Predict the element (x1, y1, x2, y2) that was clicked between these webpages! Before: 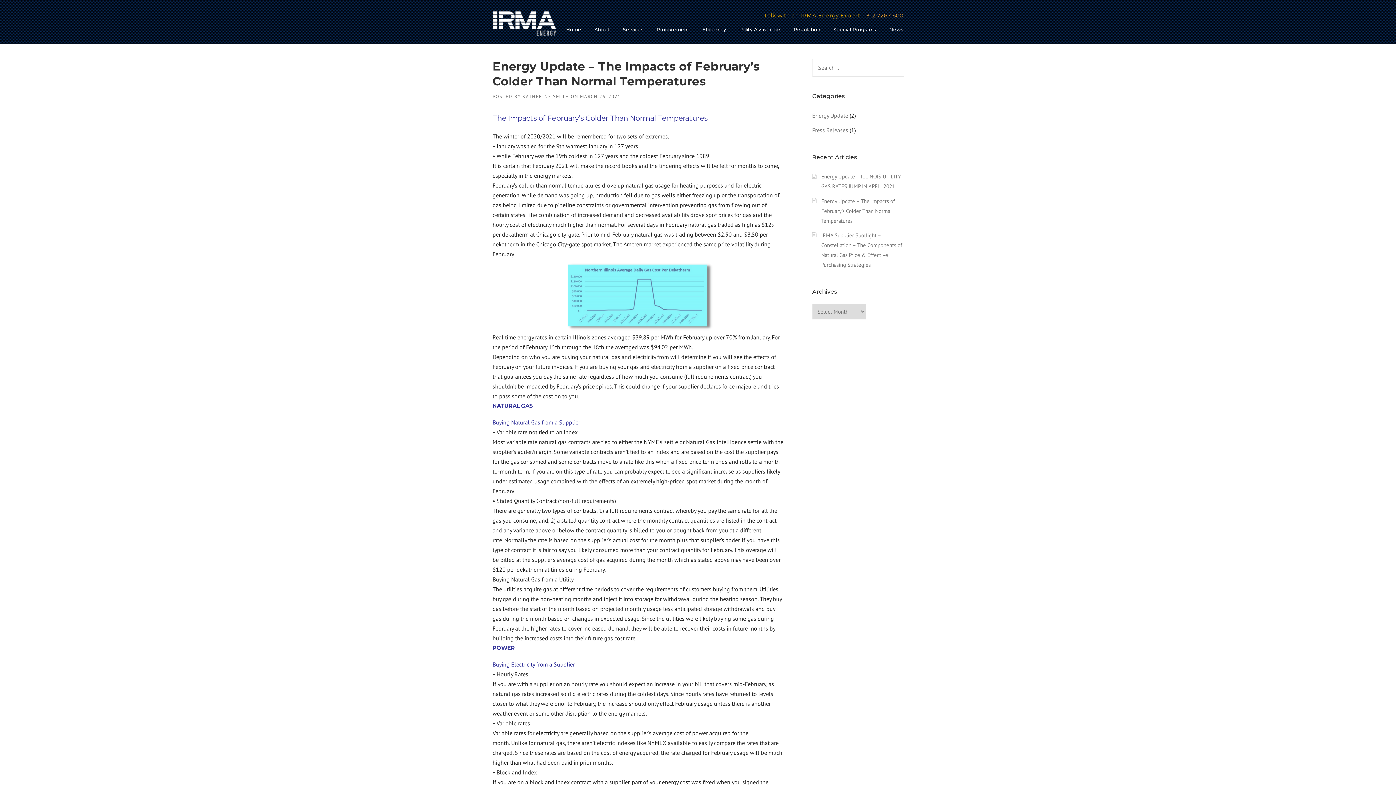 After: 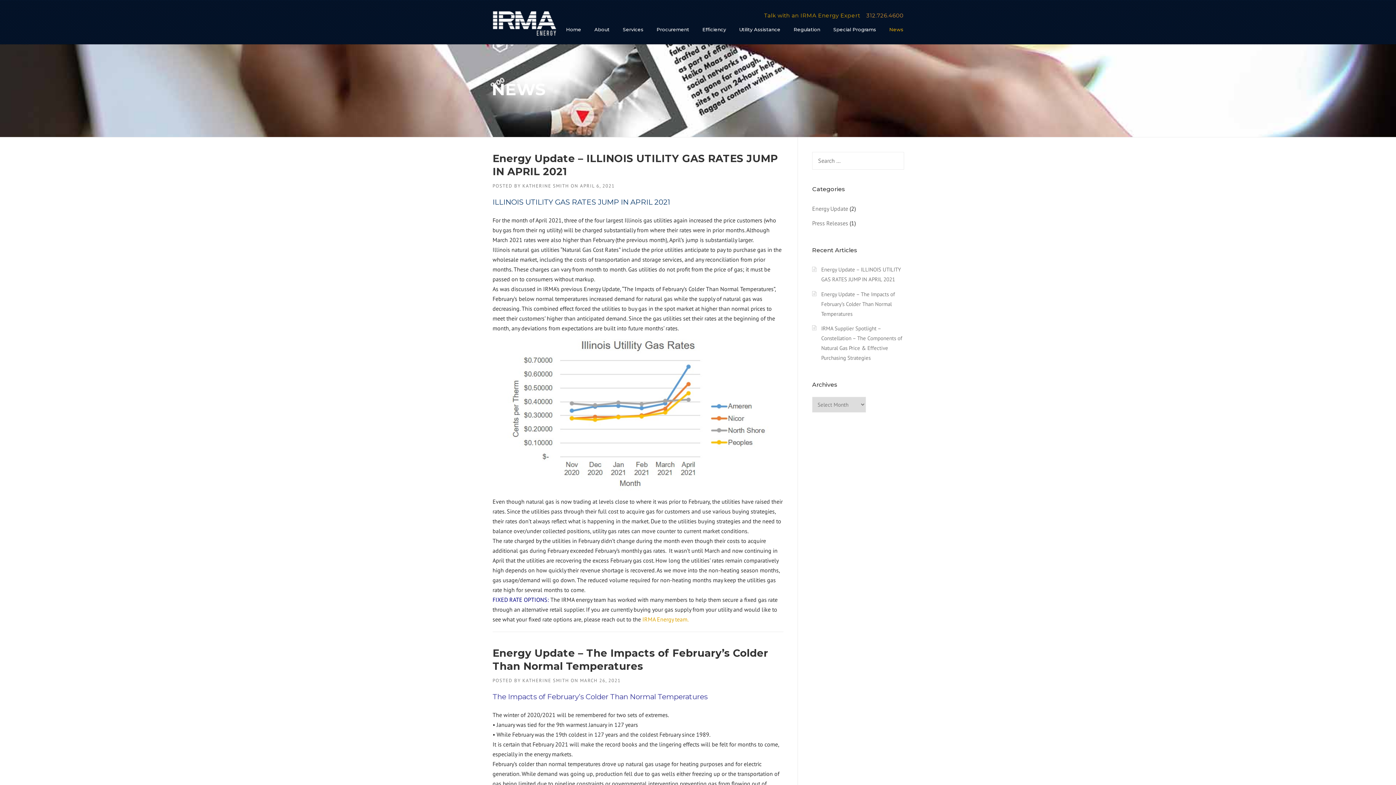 Action: bbox: (882, 25, 903, 44) label: News